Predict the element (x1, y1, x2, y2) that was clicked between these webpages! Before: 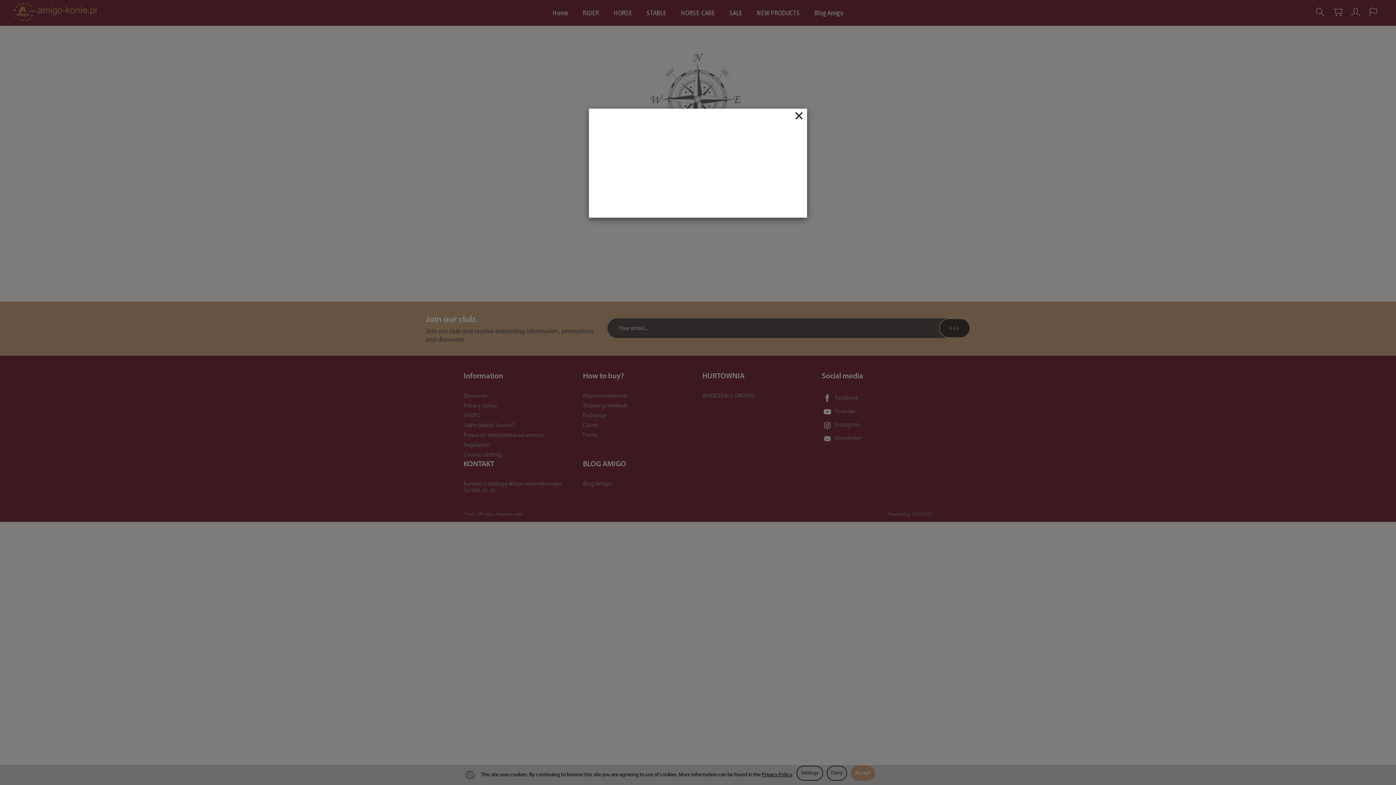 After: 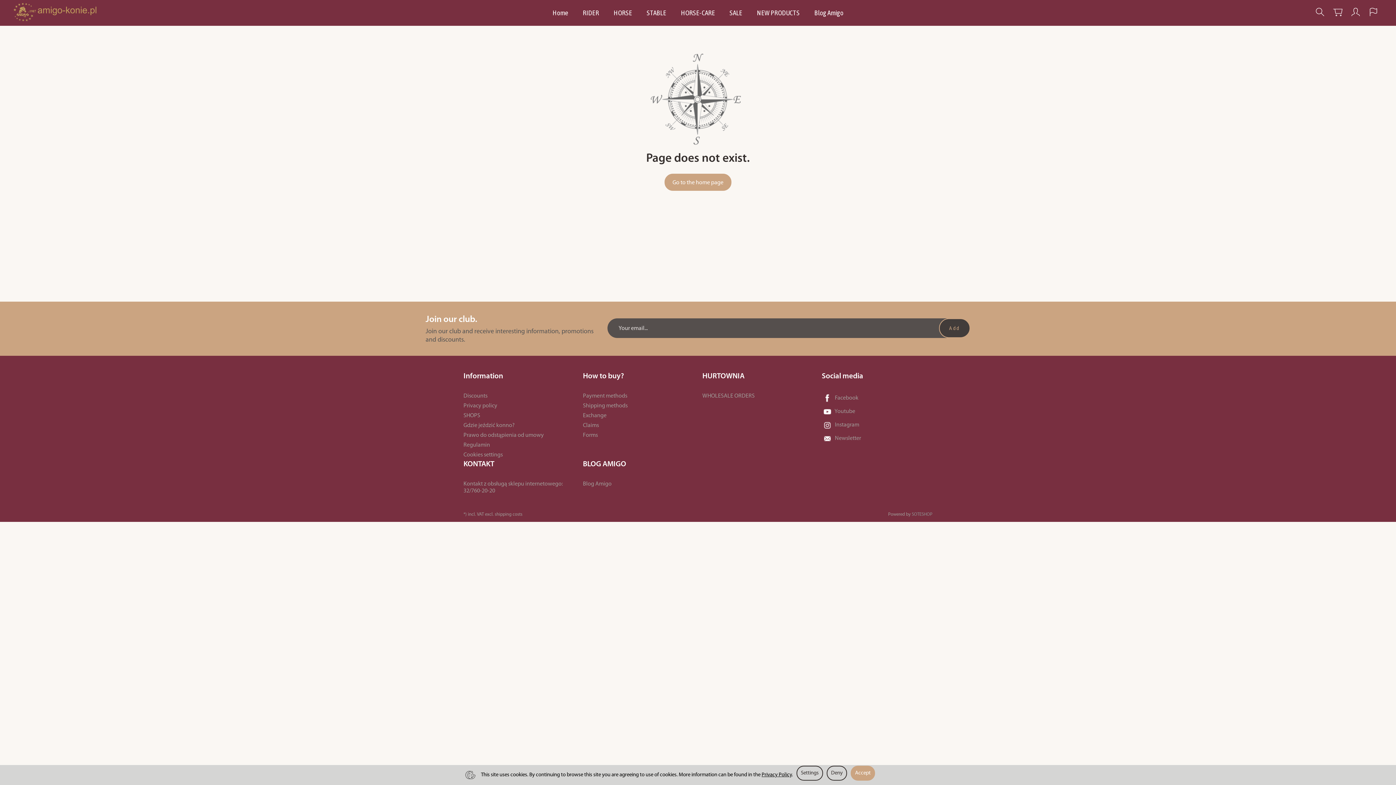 Action: bbox: (794, 108, 803, 123) label: Close